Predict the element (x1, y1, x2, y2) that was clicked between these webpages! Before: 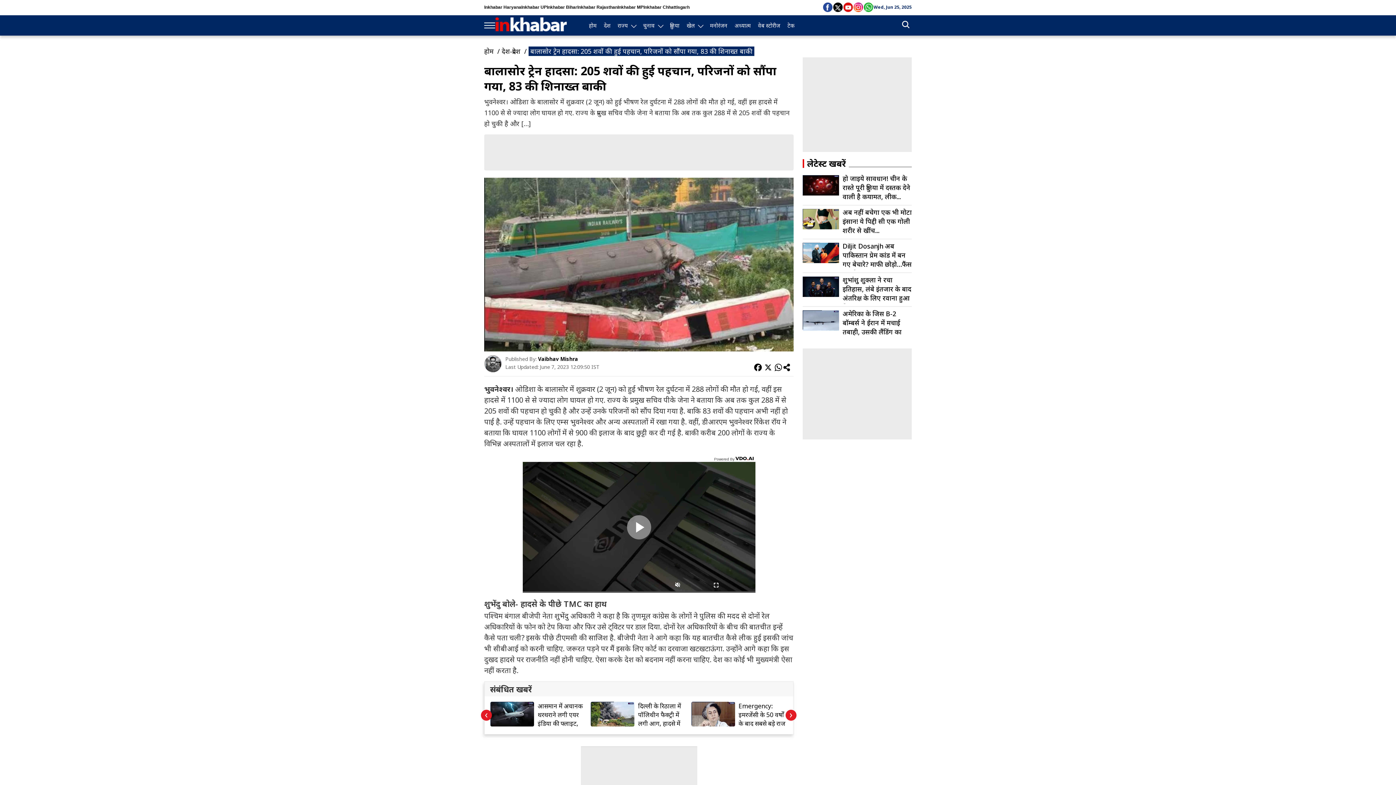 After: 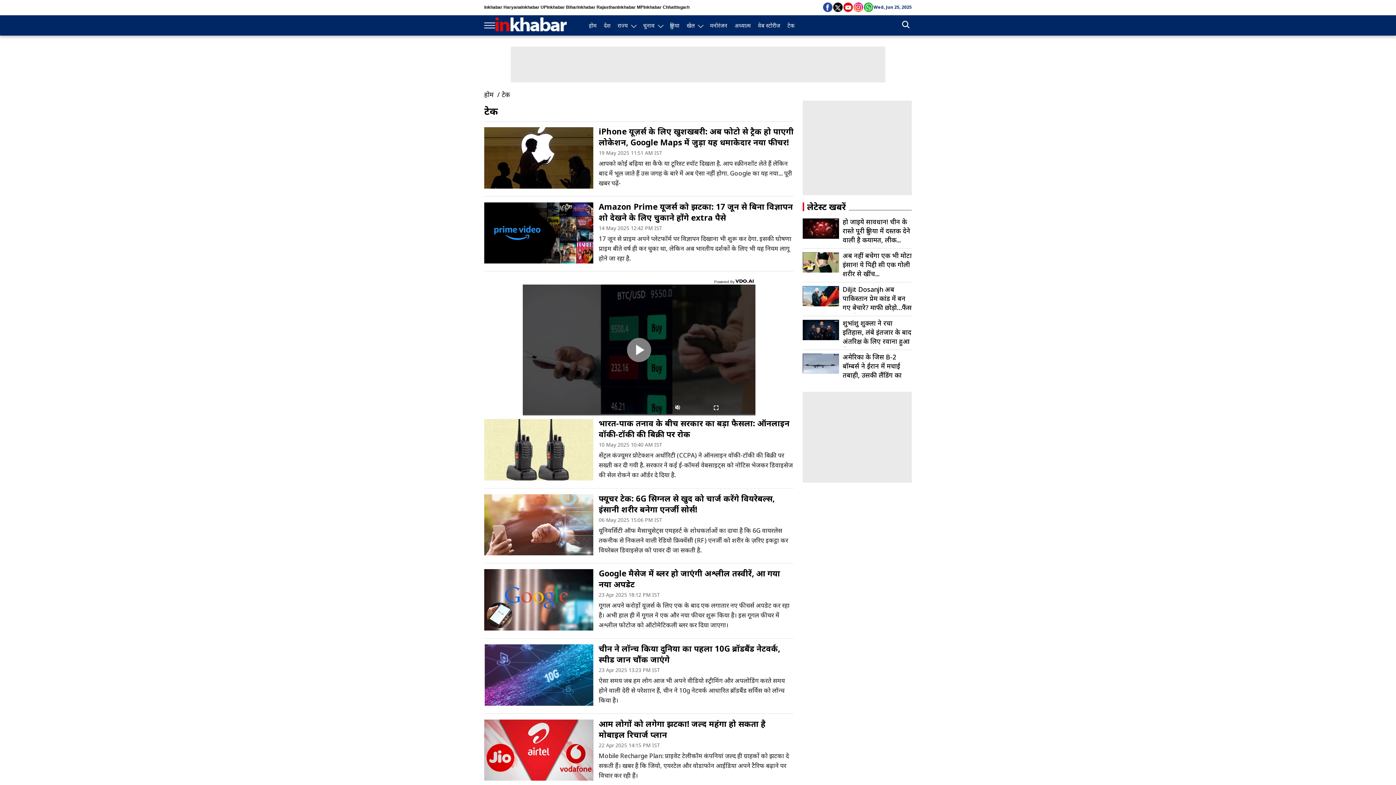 Action: label: टेक bbox: (784, 16, 798, 34)